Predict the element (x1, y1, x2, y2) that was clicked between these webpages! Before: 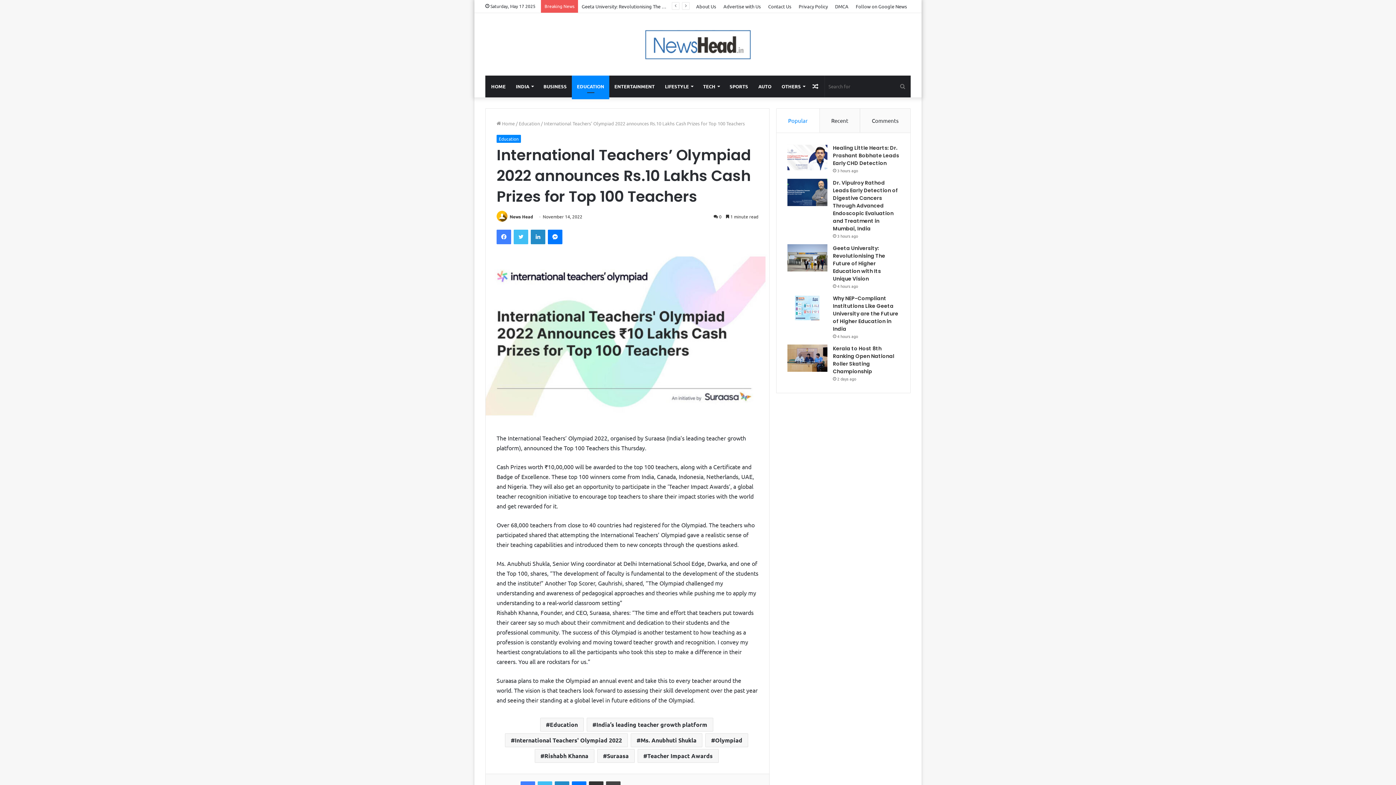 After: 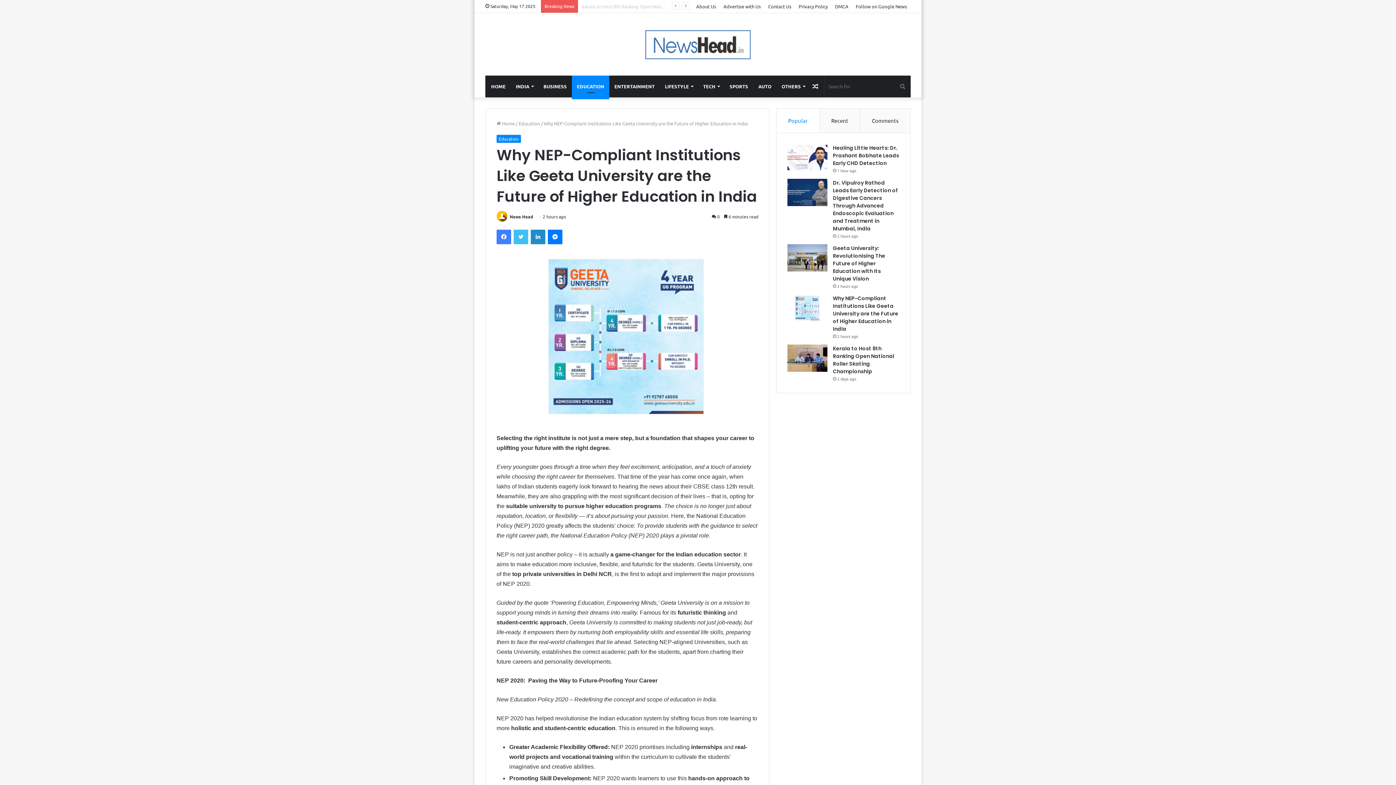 Action: label: Why NEP-Compliant Institutions Like Geeta University are the Future of Higher Education in India bbox: (833, 294, 898, 332)